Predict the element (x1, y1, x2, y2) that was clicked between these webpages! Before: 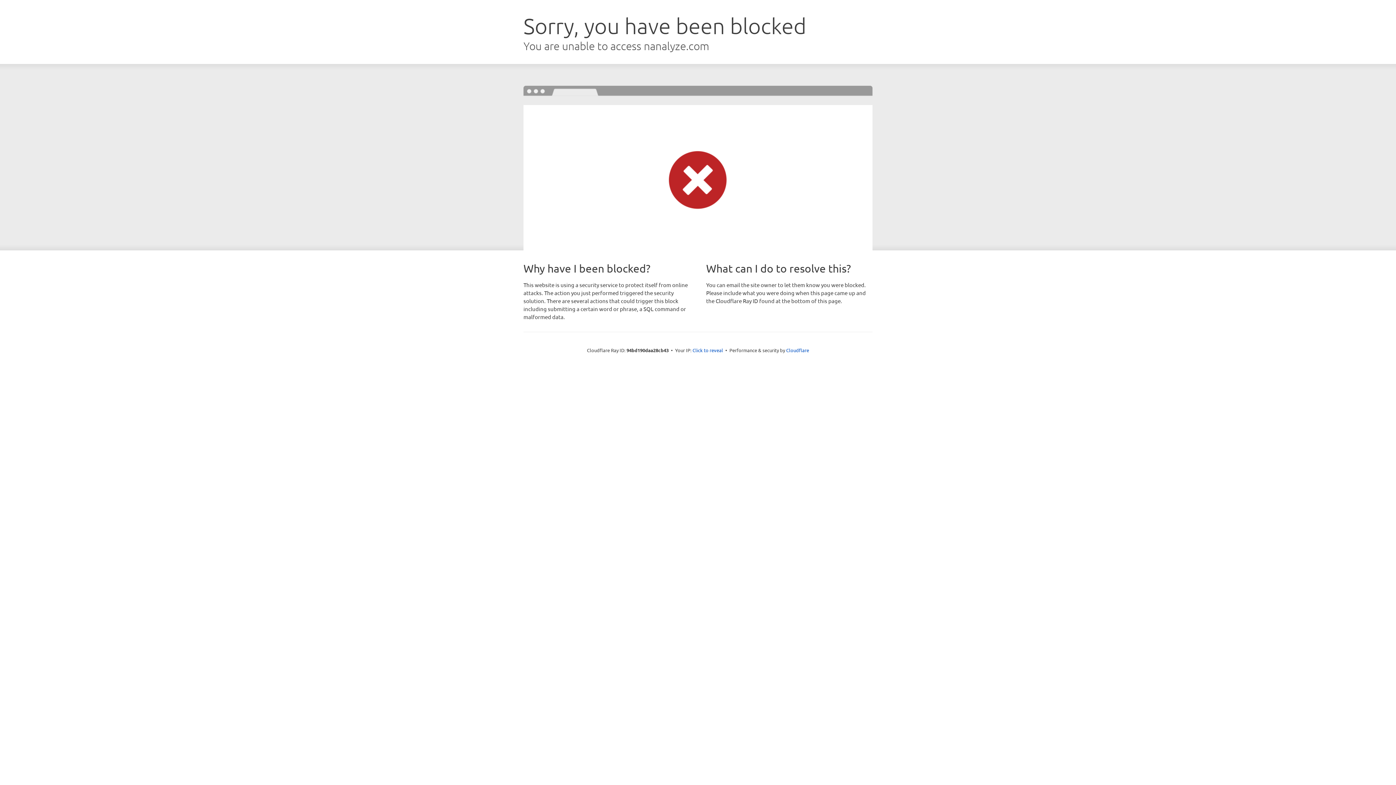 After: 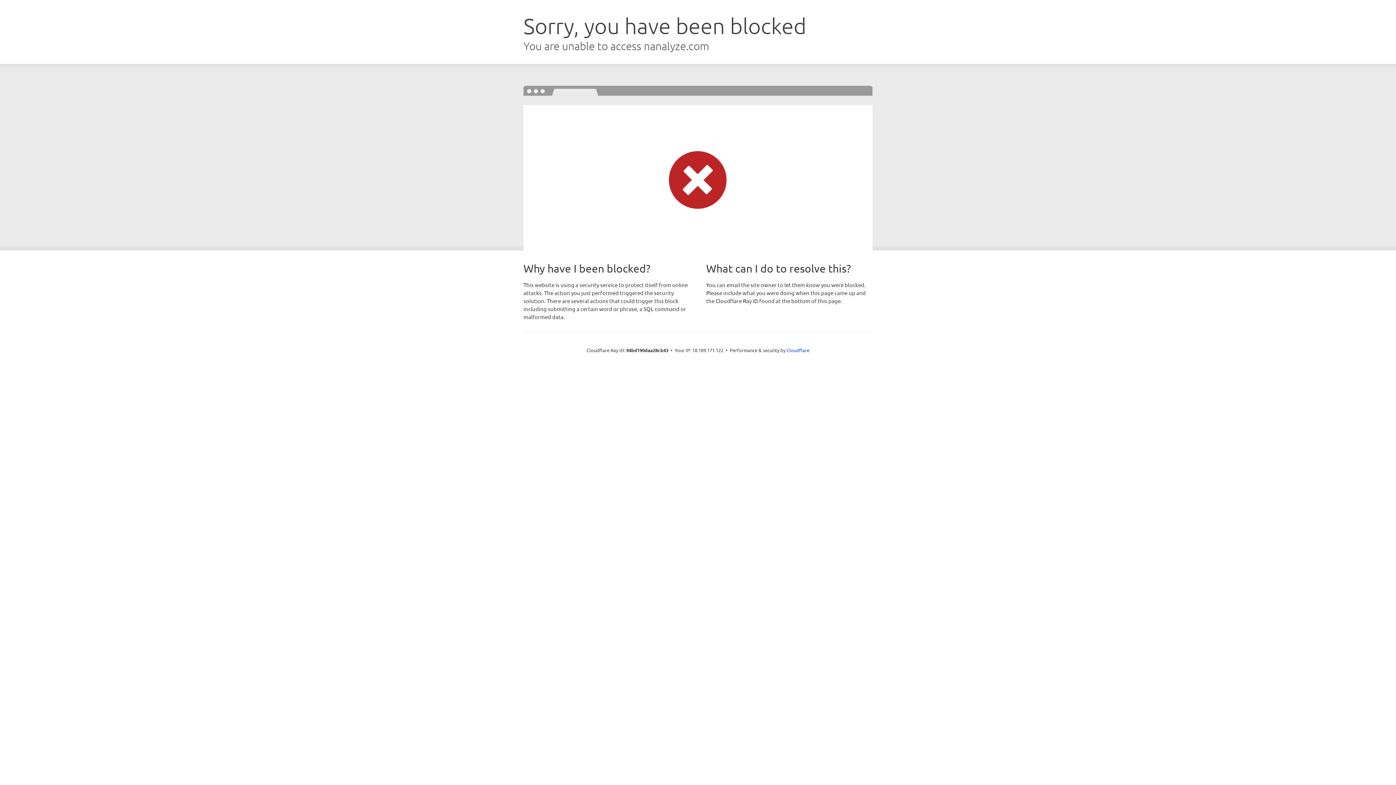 Action: label: Click to reveal bbox: (692, 346, 723, 353)